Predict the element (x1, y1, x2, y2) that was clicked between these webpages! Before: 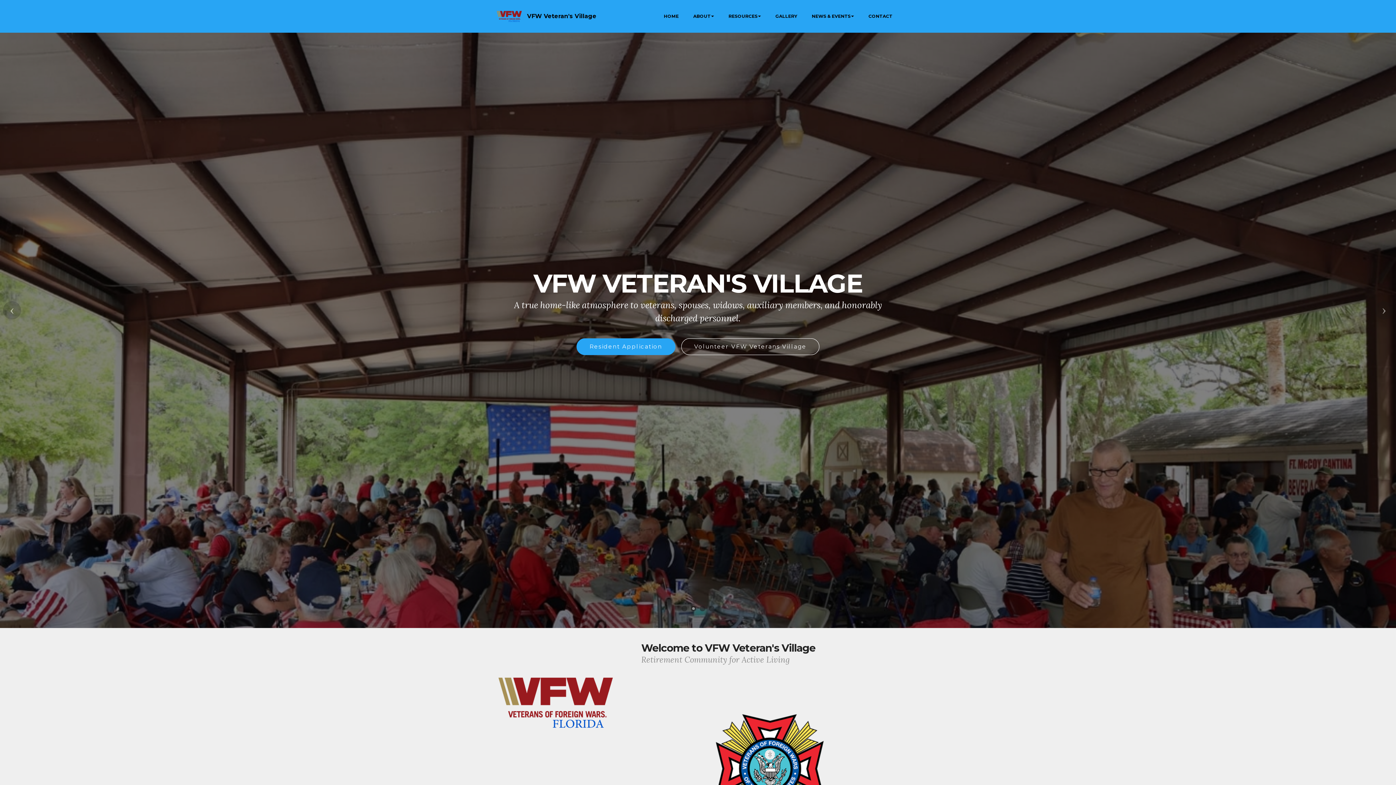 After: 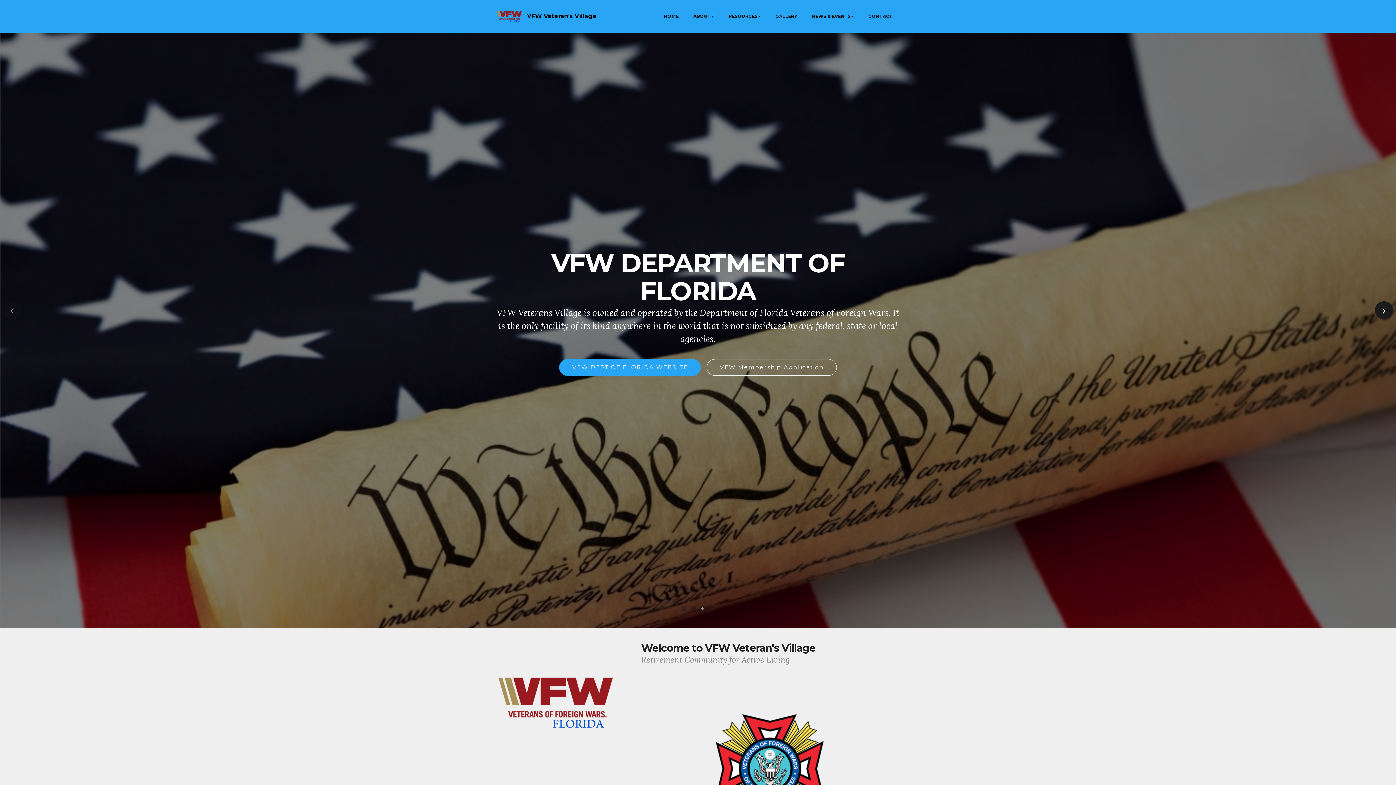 Action: label: Next bbox: (1375, 301, 1393, 319)